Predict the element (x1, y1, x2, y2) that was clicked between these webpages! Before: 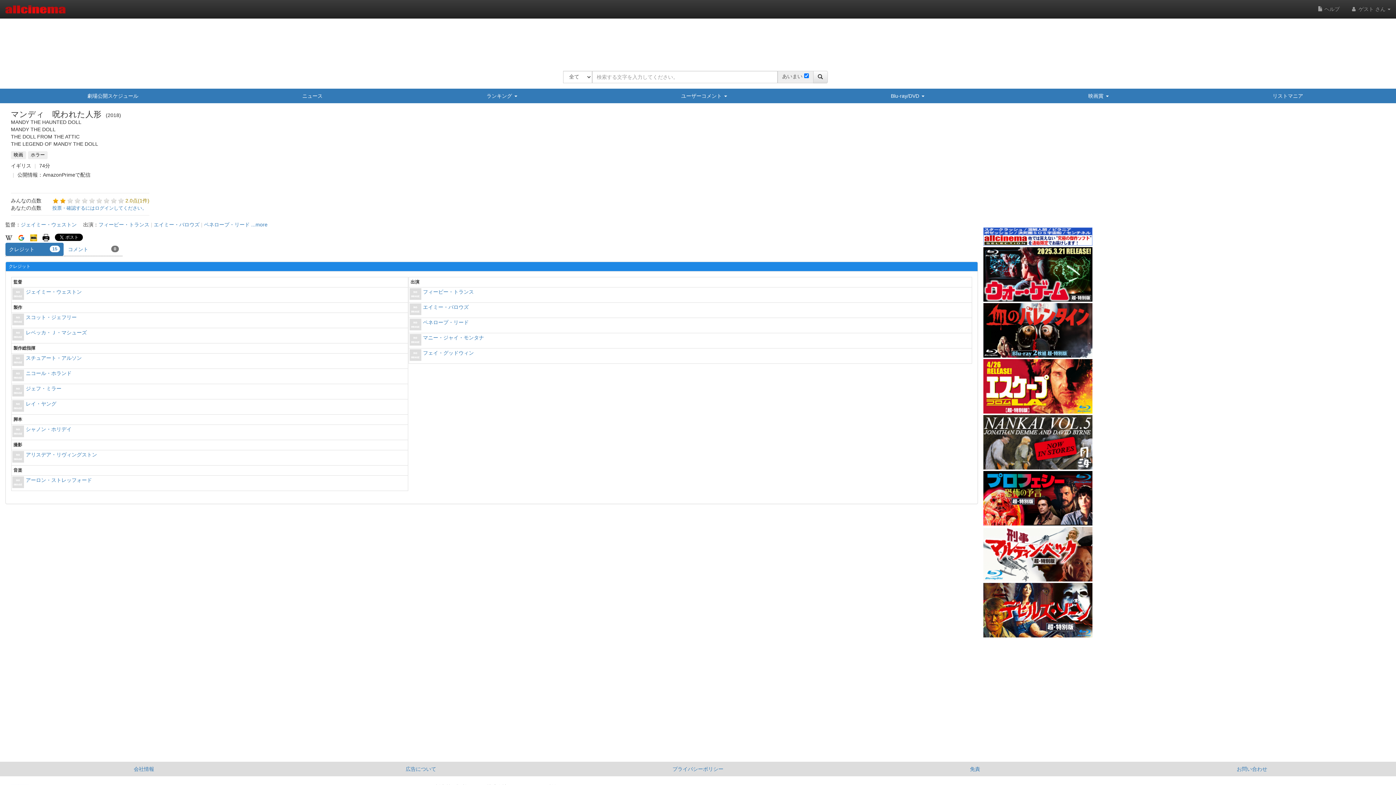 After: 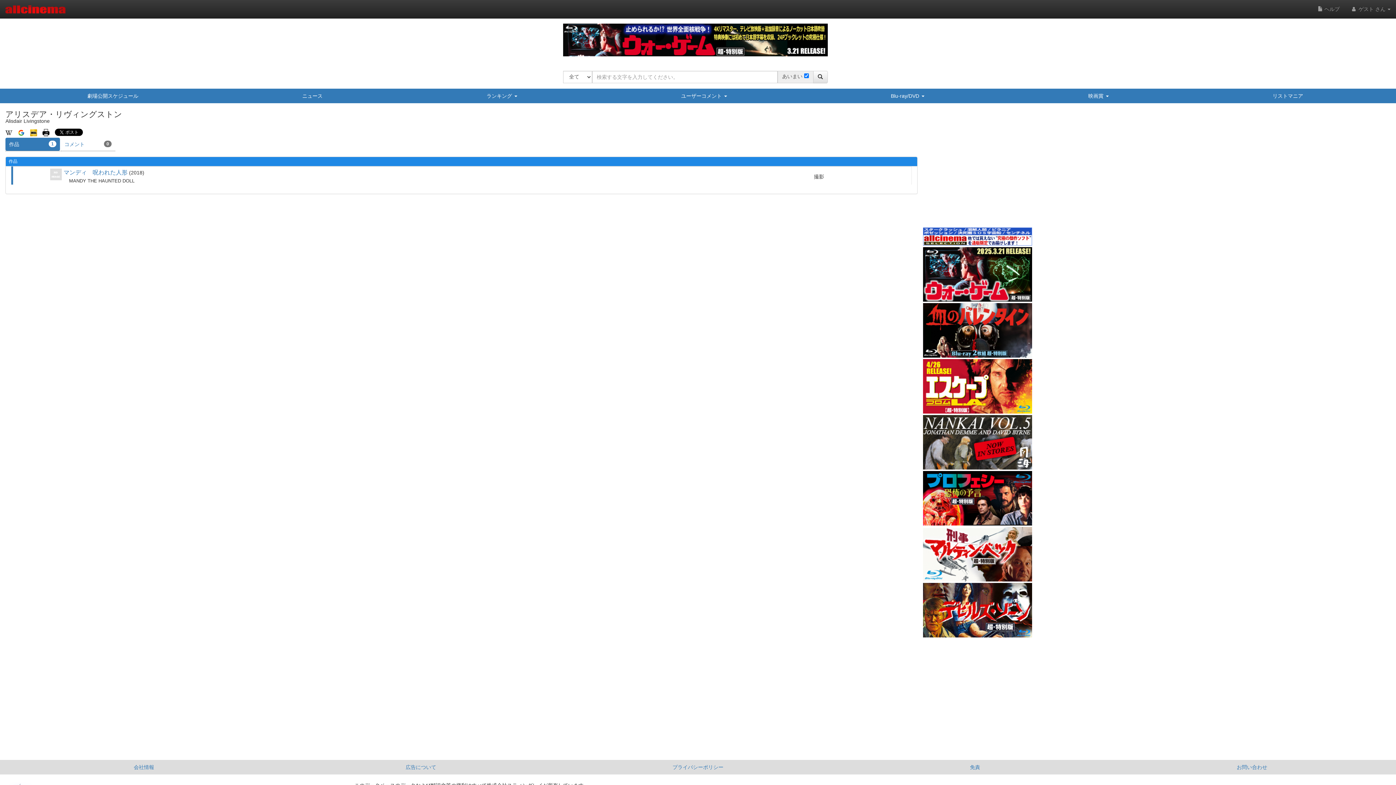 Action: label: アリスデア・リヴィングストン bbox: (25, 451, 97, 464)